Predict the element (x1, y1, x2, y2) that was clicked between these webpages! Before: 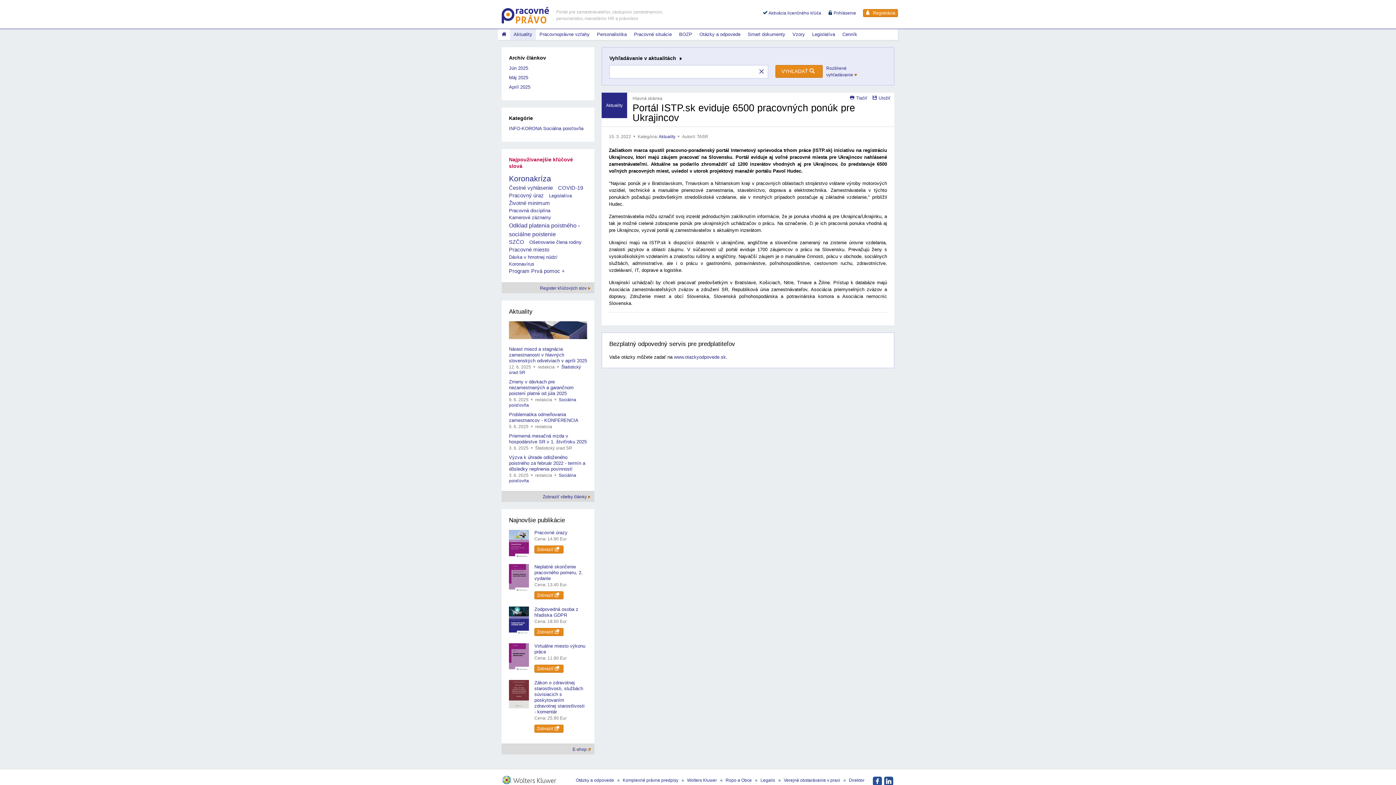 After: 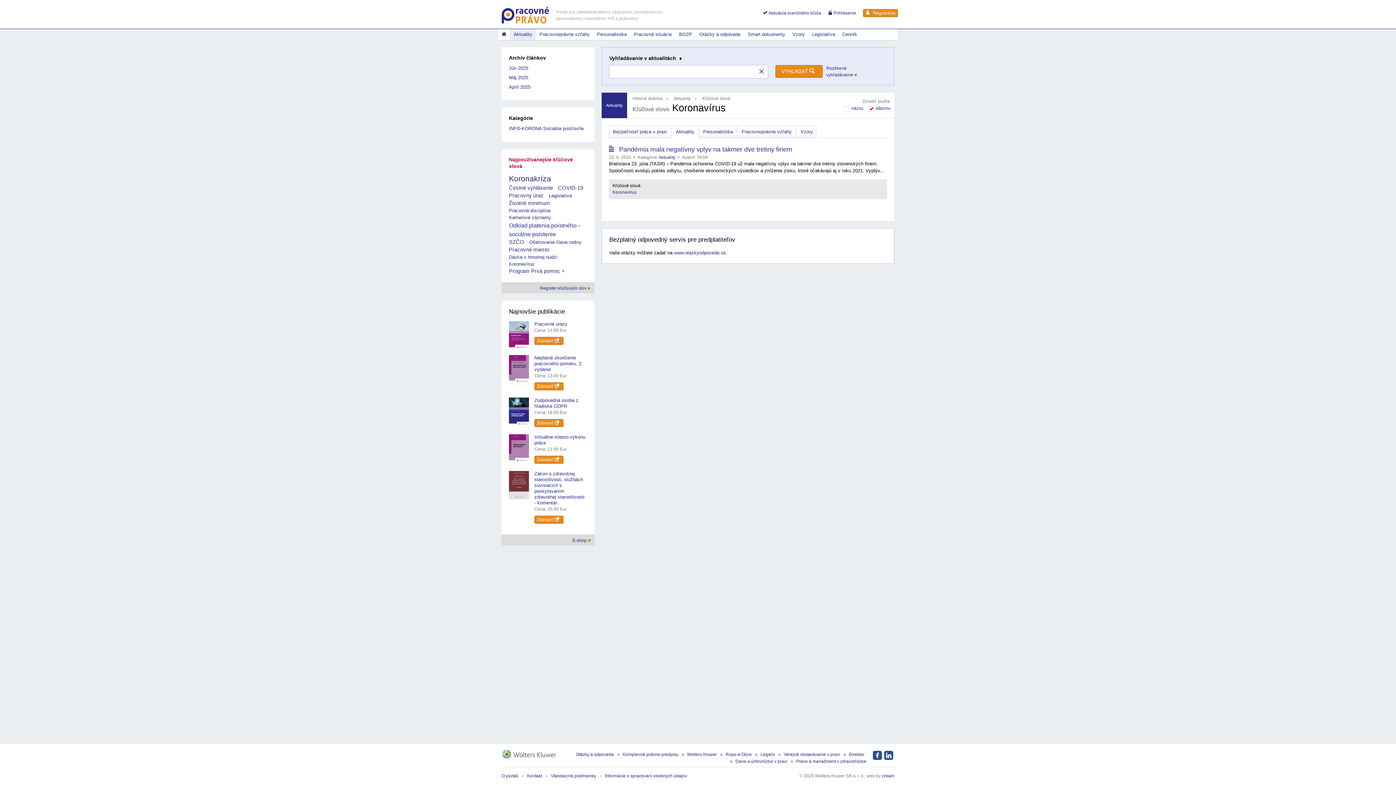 Action: label: Koronavírus bbox: (509, 261, 534, 266)